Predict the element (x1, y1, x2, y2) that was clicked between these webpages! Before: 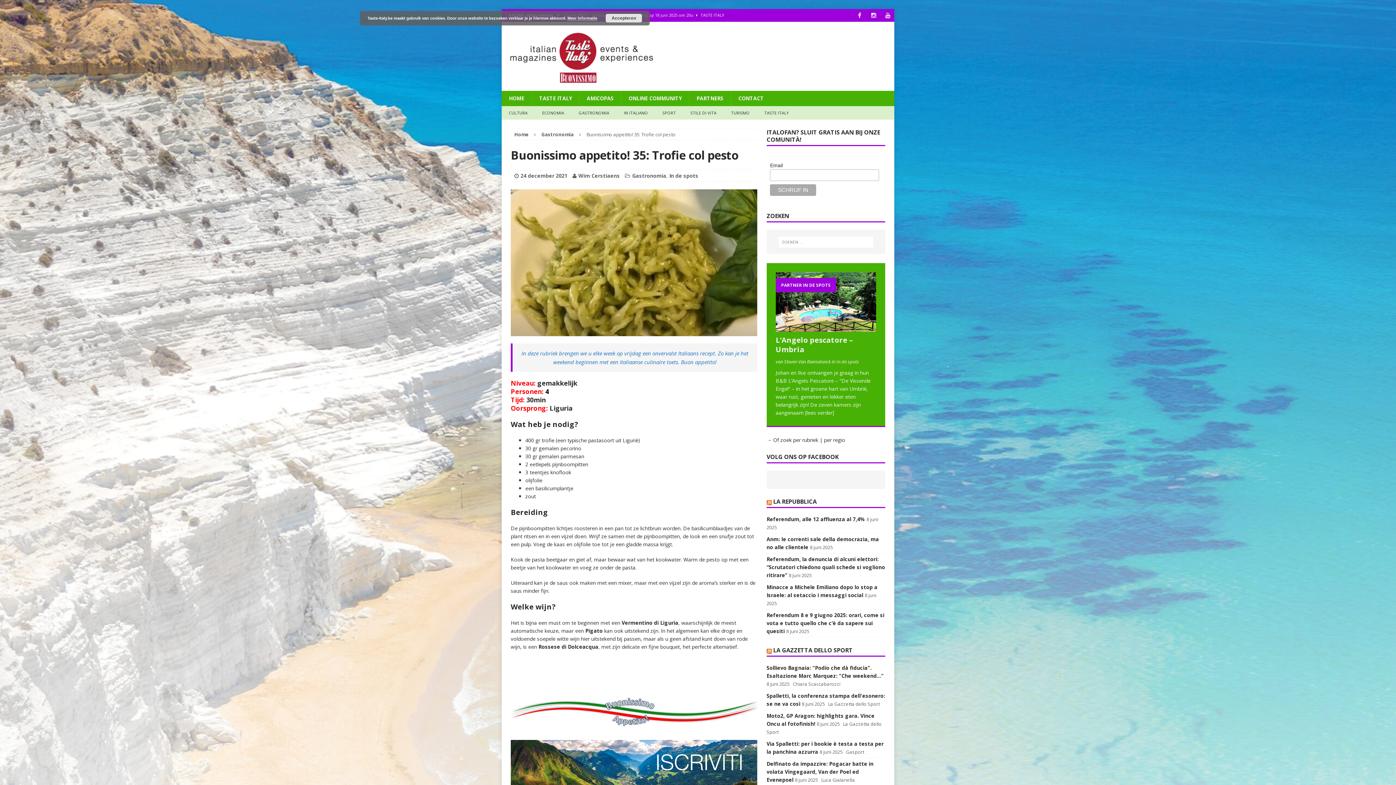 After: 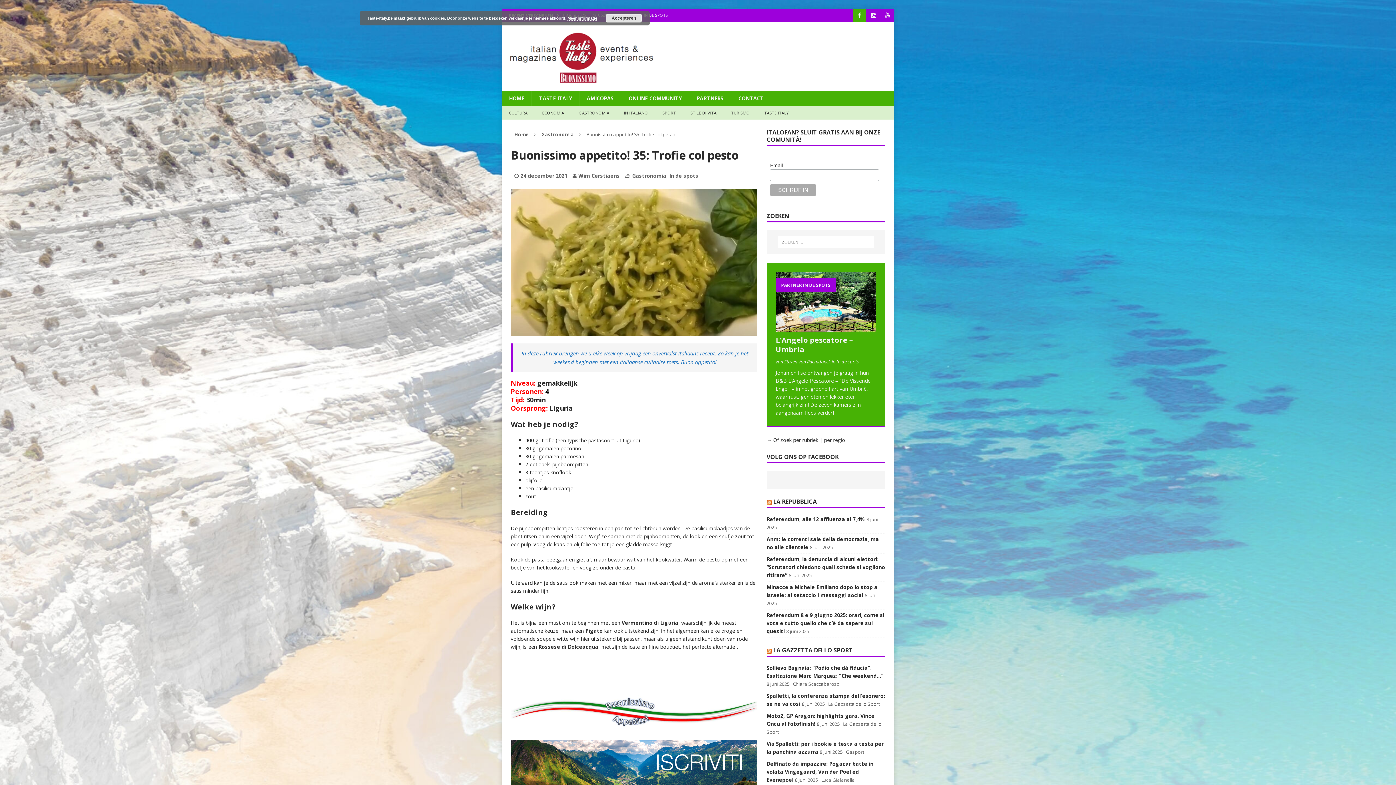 Action: bbox: (853, 9, 866, 21) label: Facebook